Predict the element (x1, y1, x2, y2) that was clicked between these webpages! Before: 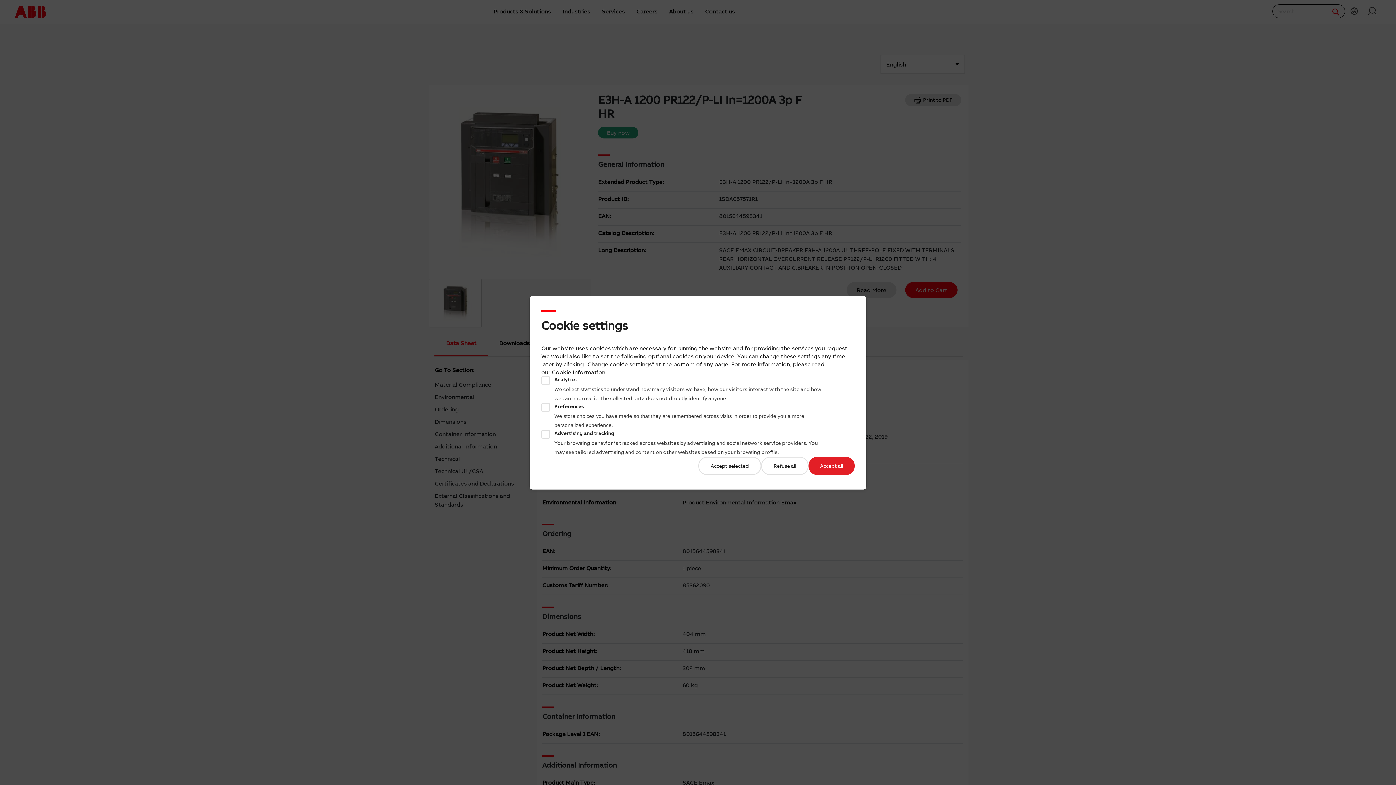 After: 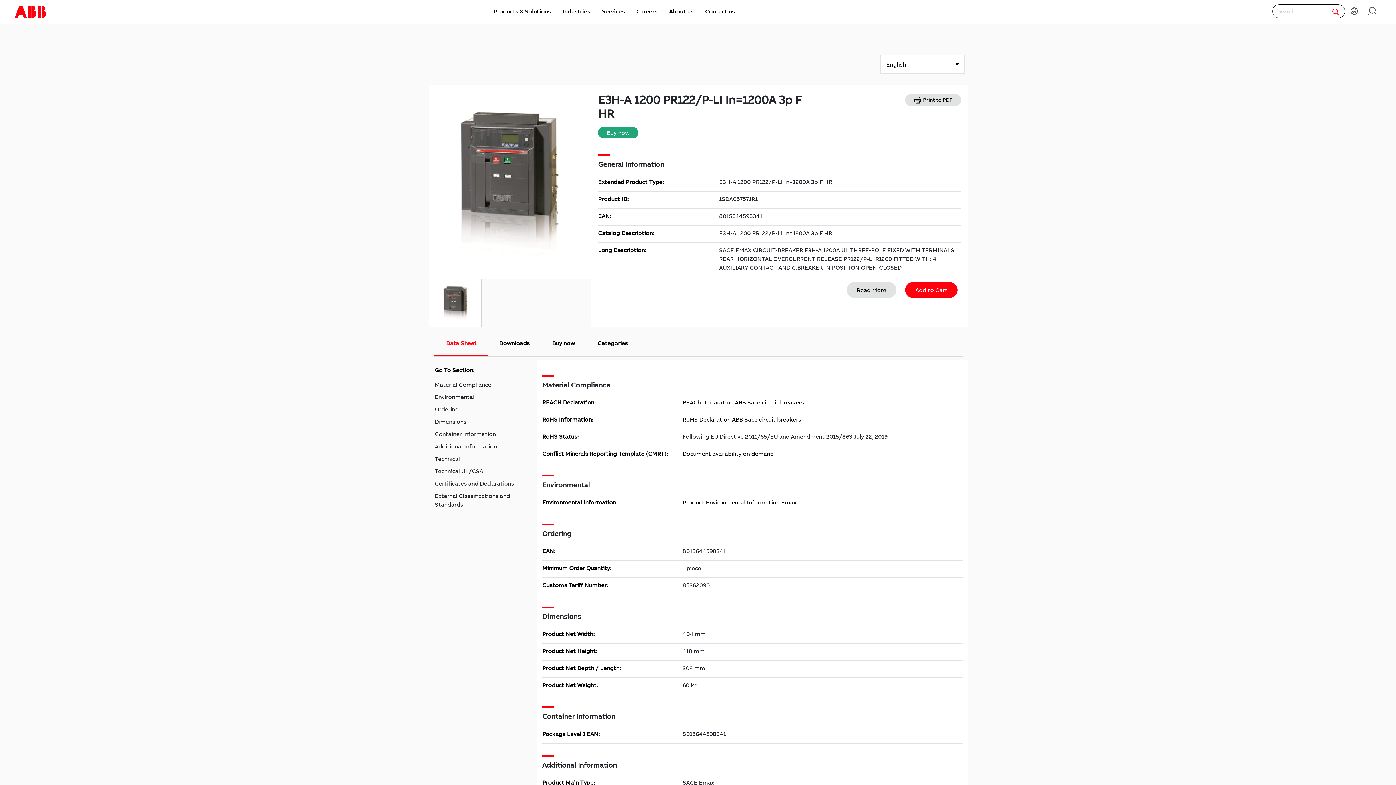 Action: bbox: (761, 456, 808, 475) label: Refuse all